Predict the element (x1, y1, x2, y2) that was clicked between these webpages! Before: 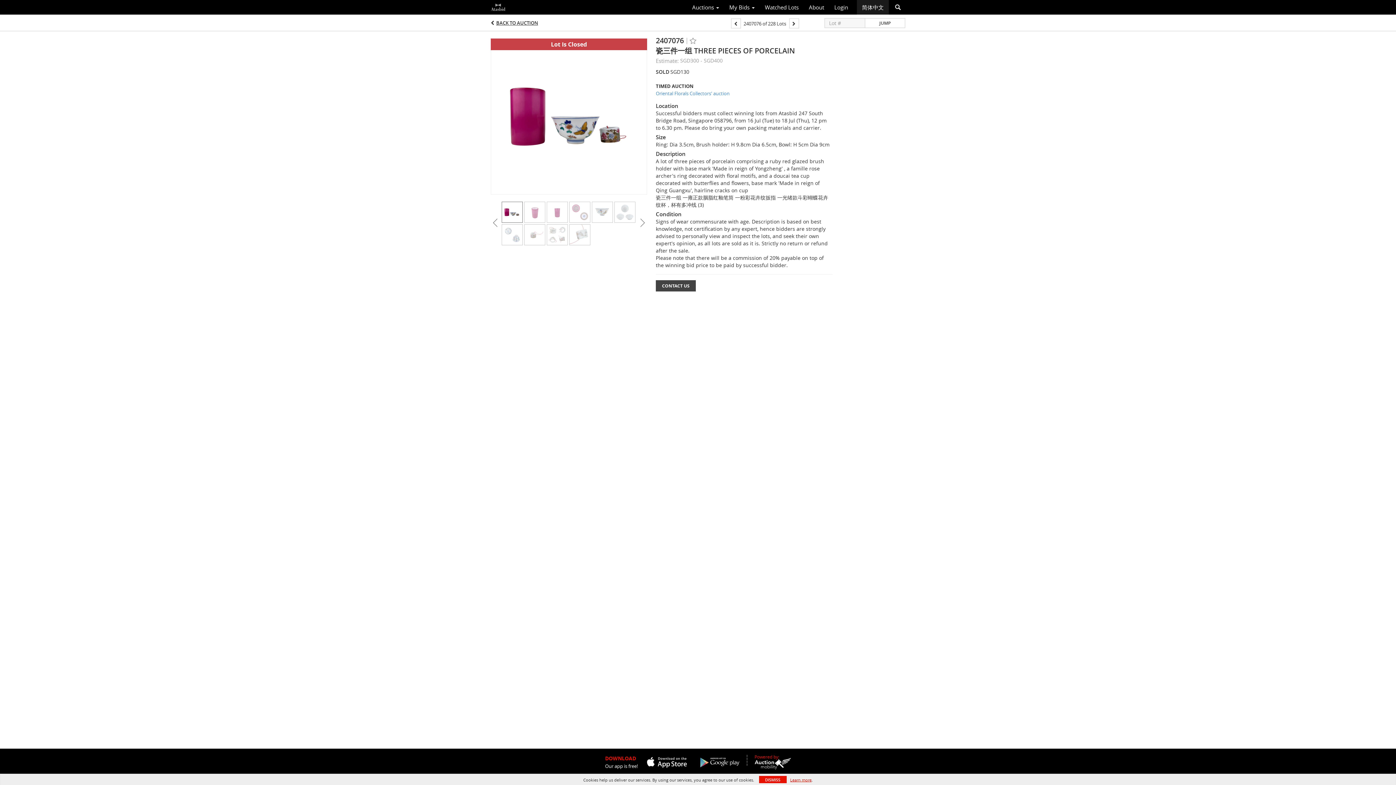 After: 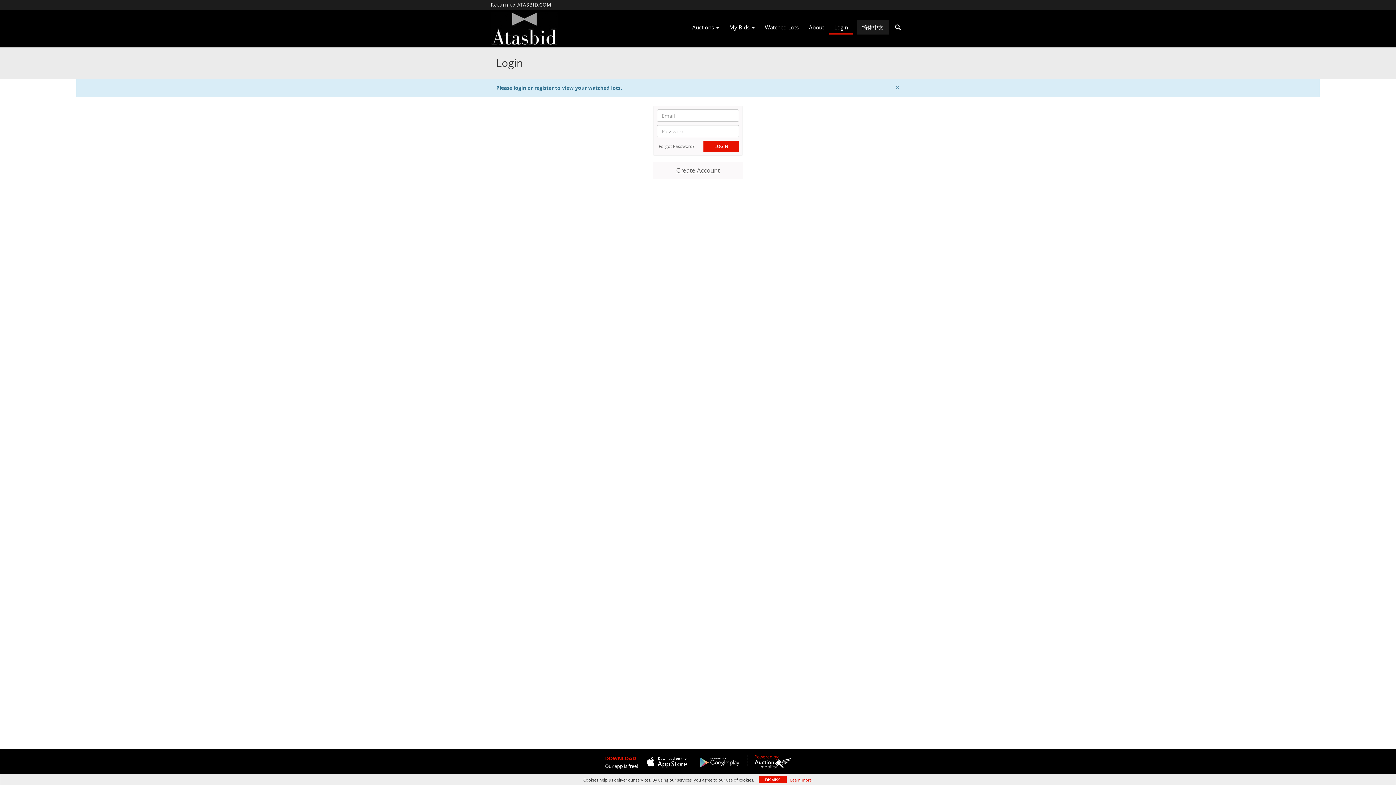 Action: bbox: (760, 1, 804, 13) label: Watched Lots